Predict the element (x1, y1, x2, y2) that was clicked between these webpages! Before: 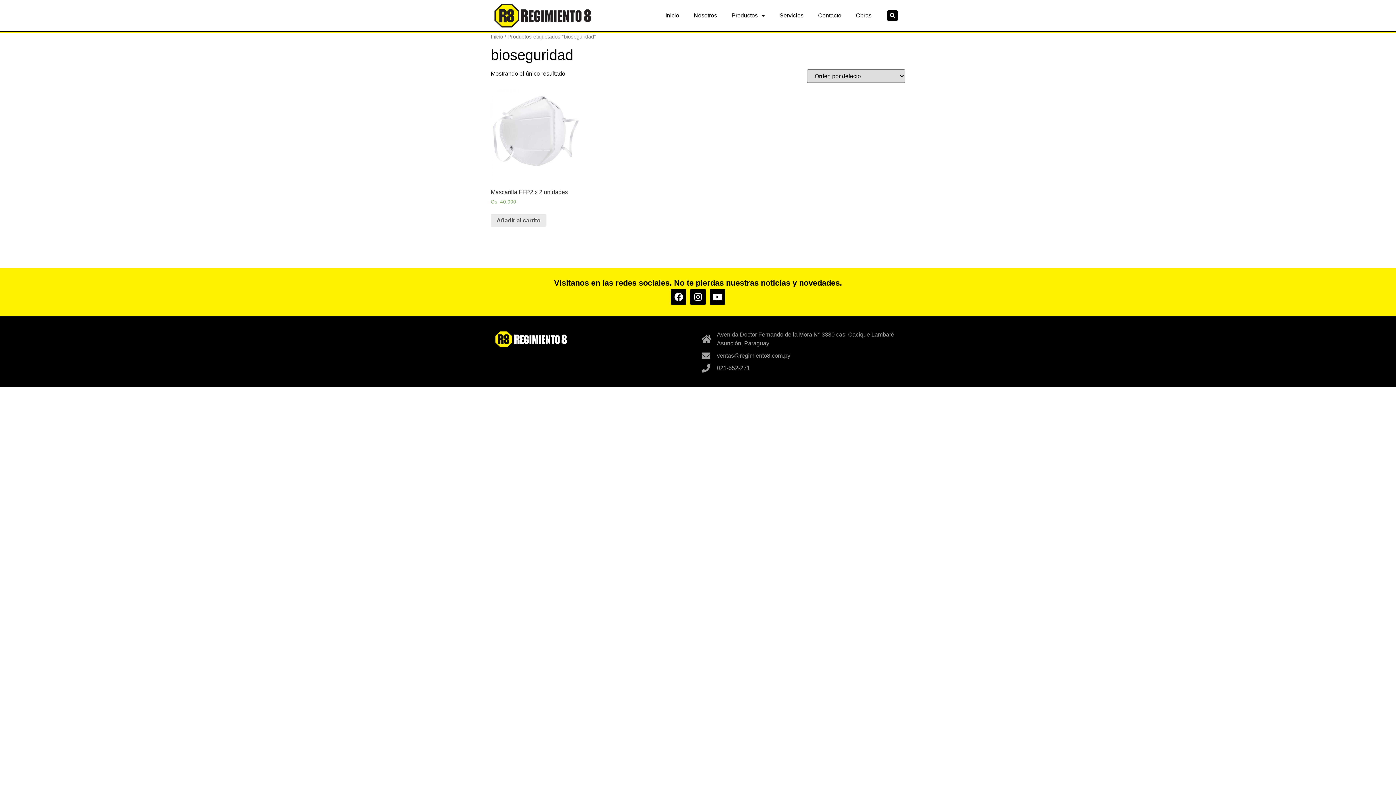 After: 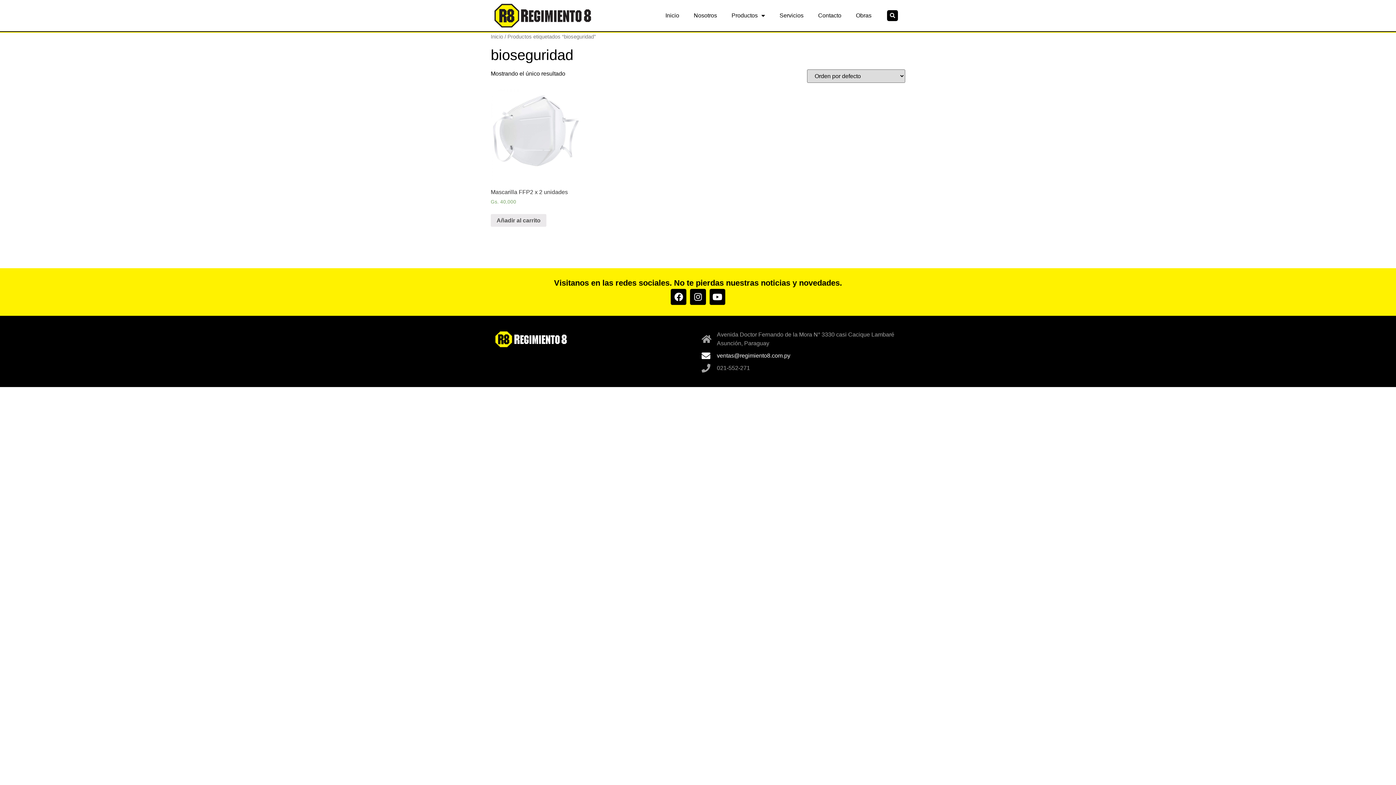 Action: bbox: (701, 351, 901, 360) label: ventas@regimiento8.com.py